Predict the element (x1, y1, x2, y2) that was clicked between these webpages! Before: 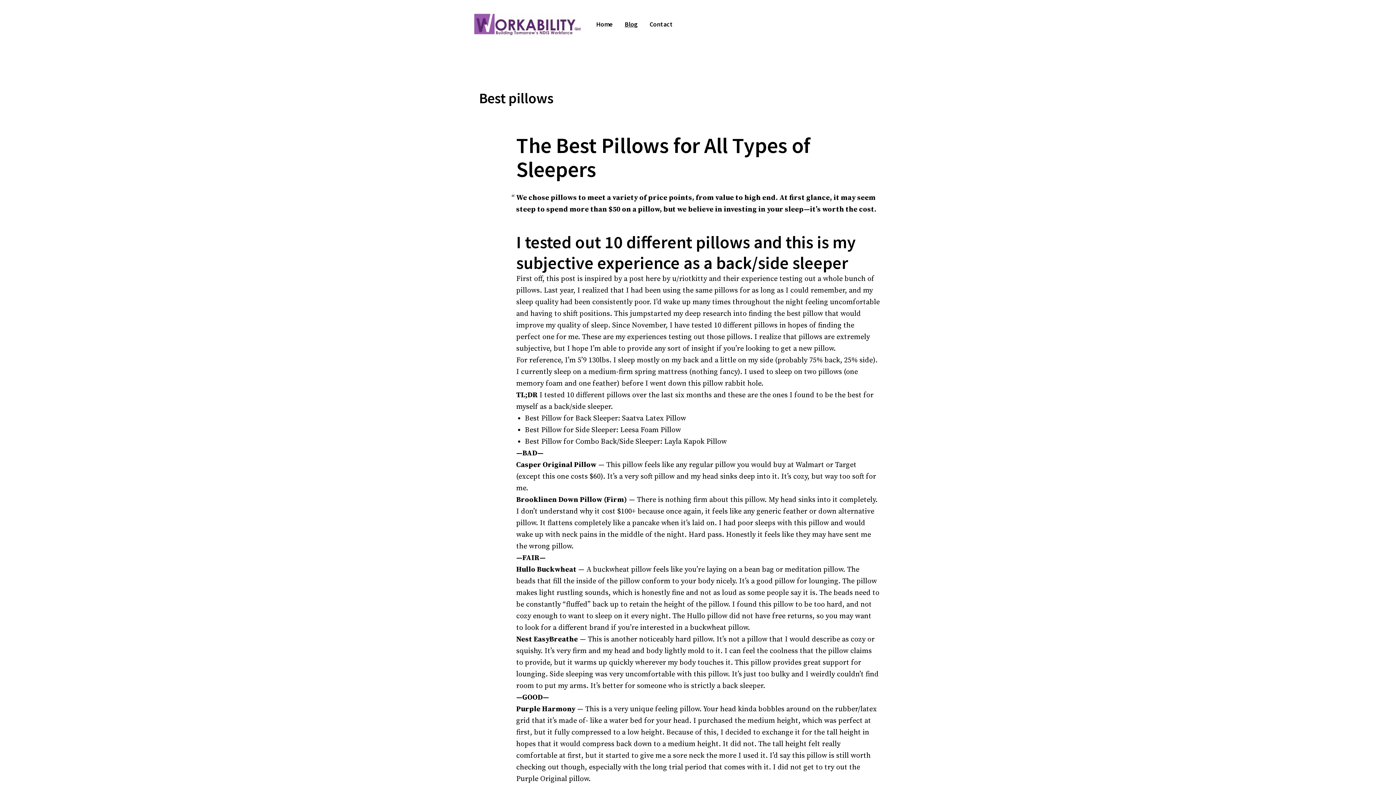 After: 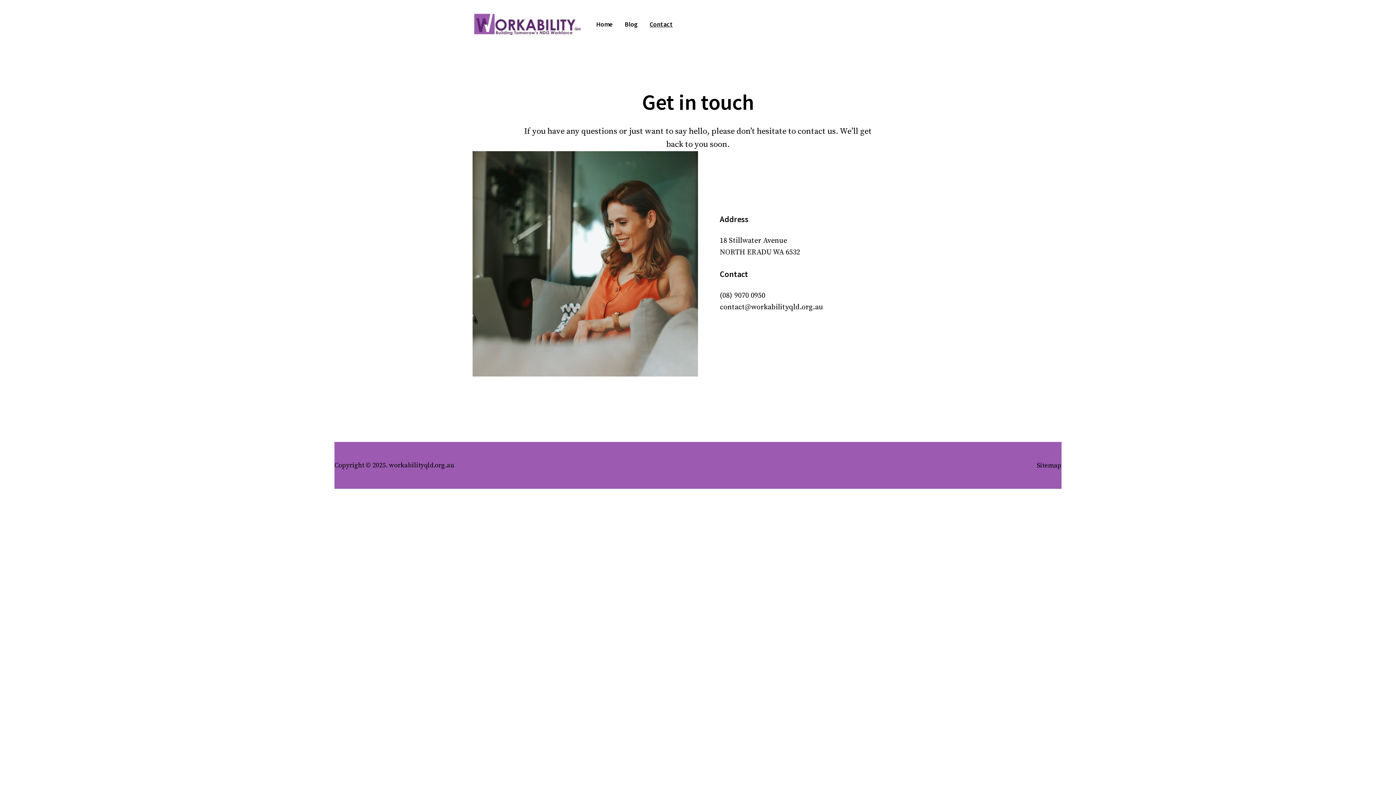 Action: bbox: (644, 15, 677, 32) label: Contact